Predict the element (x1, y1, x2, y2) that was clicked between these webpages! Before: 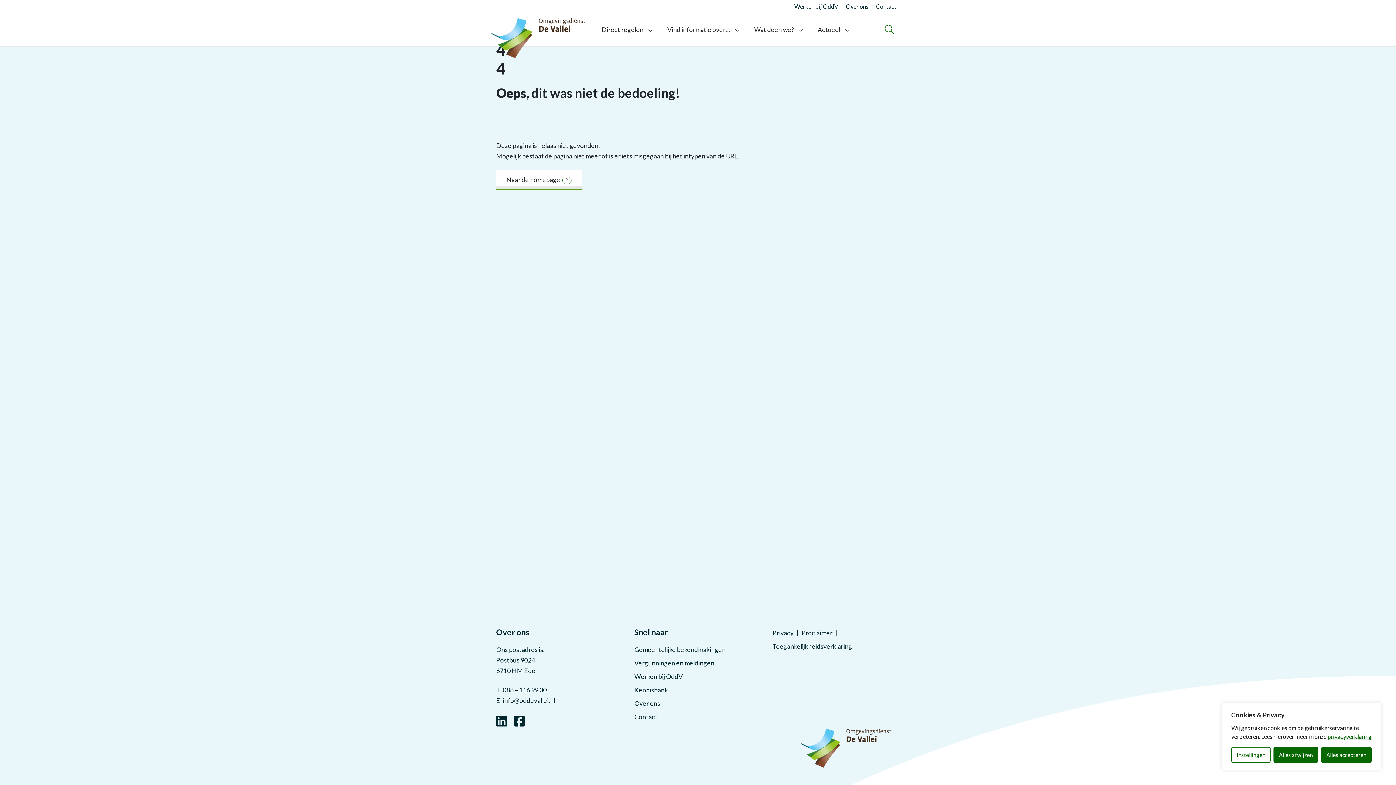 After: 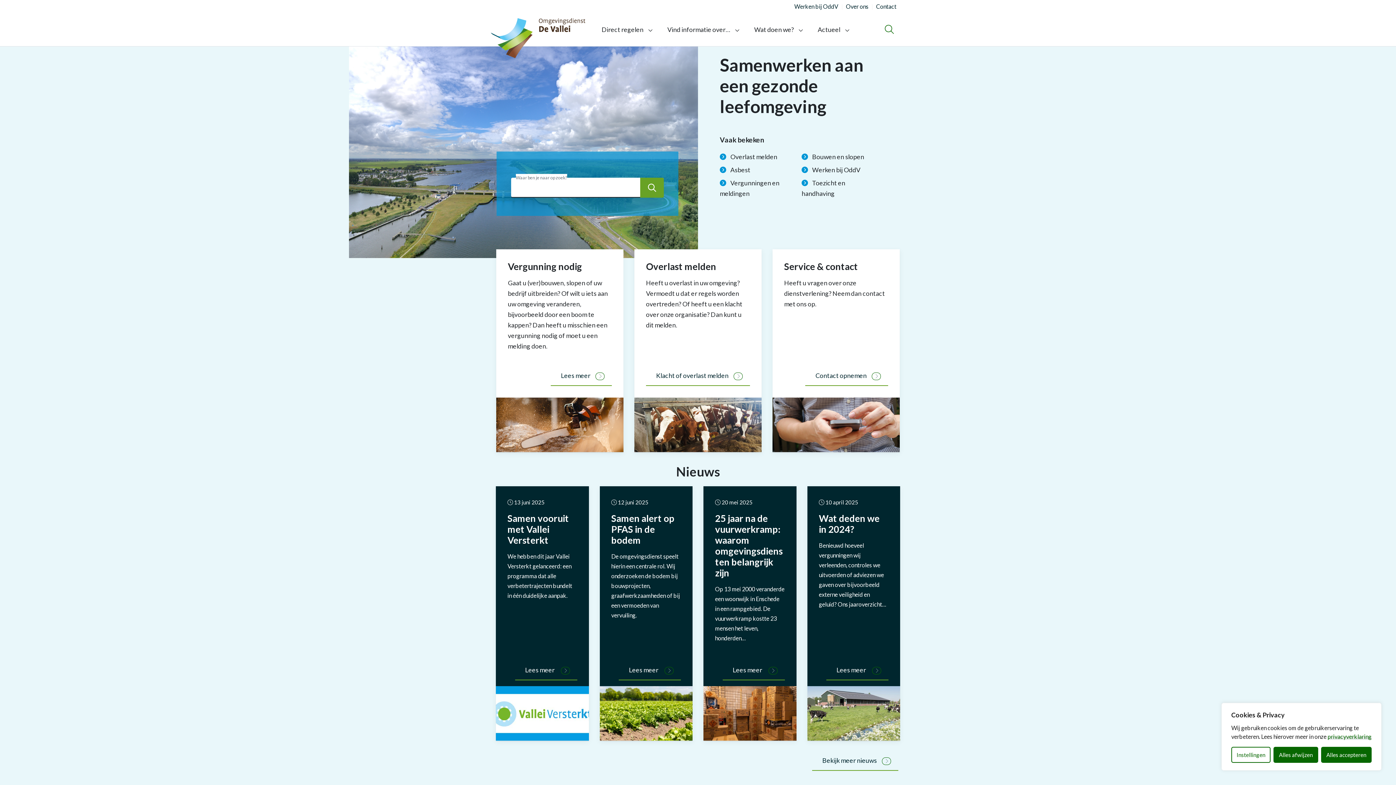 Action: label: Naar de homepage bbox: (496, 170, 581, 190)